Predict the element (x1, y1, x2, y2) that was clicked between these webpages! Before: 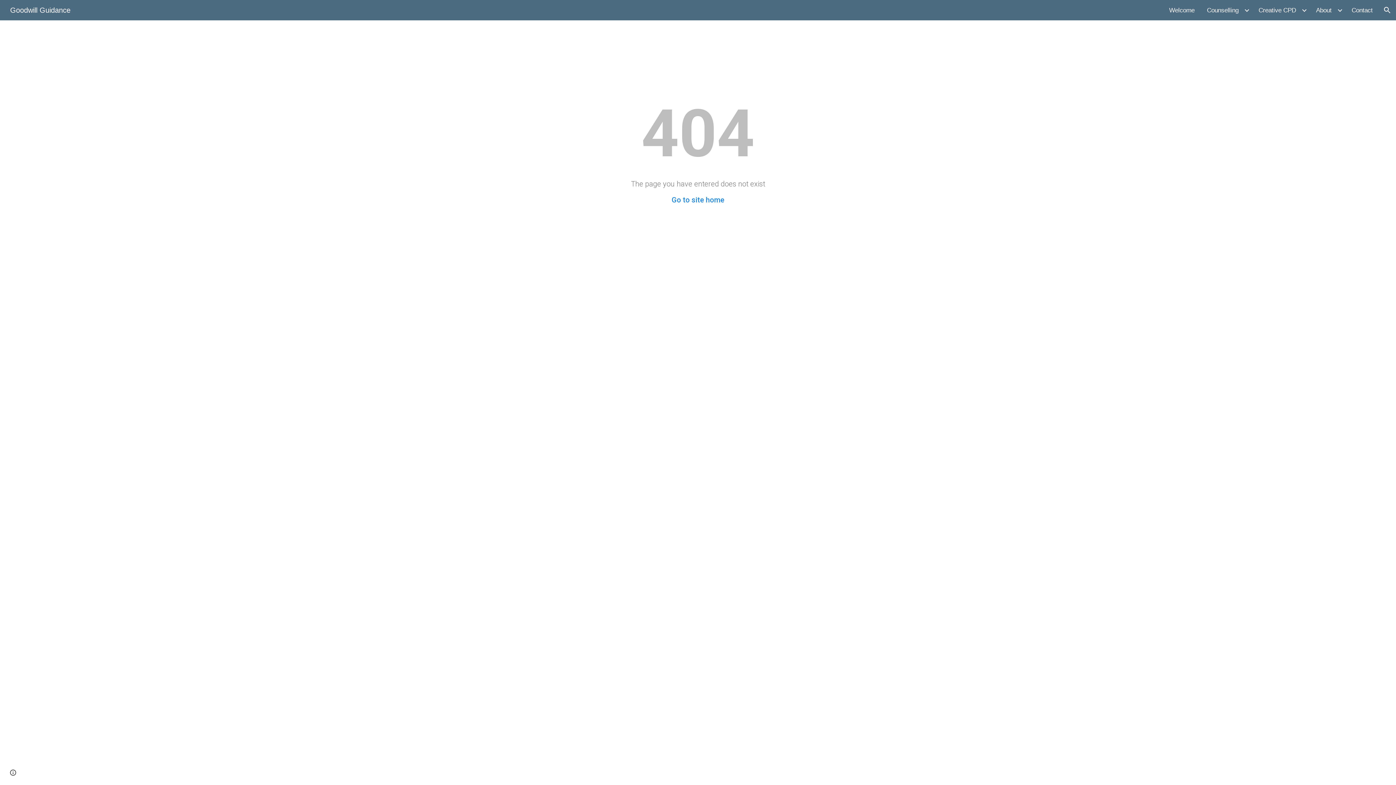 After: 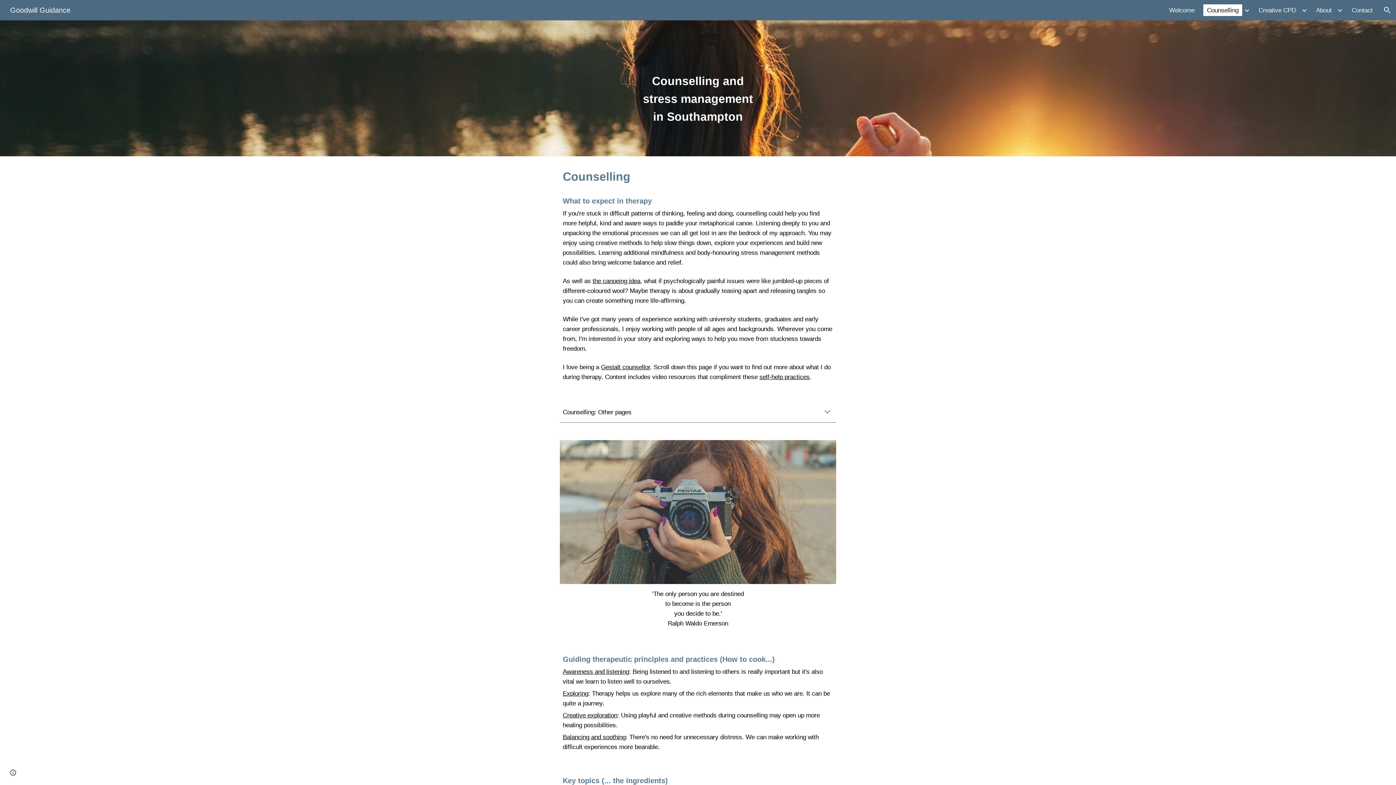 Action: bbox: (1203, 4, 1242, 16) label: Counselling